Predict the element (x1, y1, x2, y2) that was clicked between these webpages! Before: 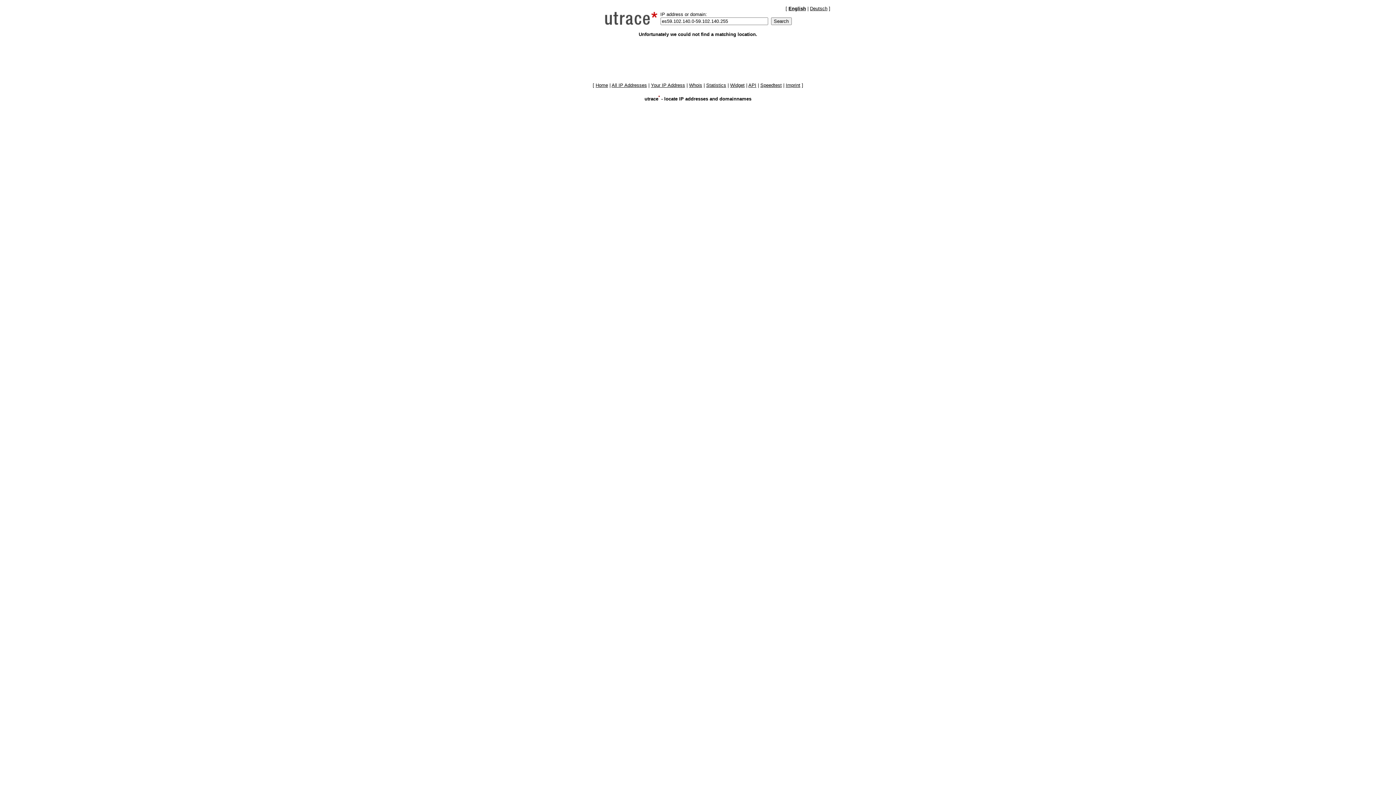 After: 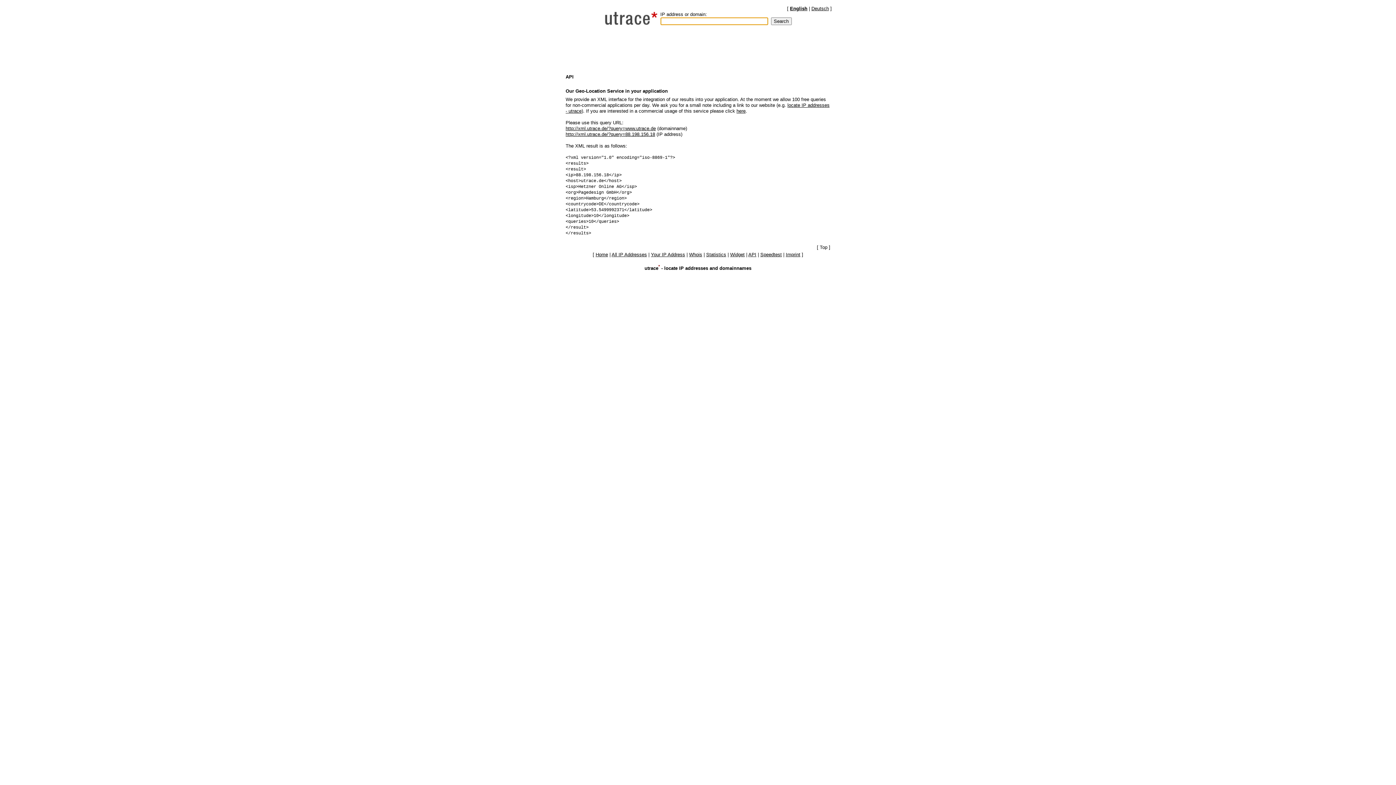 Action: label: API bbox: (748, 82, 756, 88)